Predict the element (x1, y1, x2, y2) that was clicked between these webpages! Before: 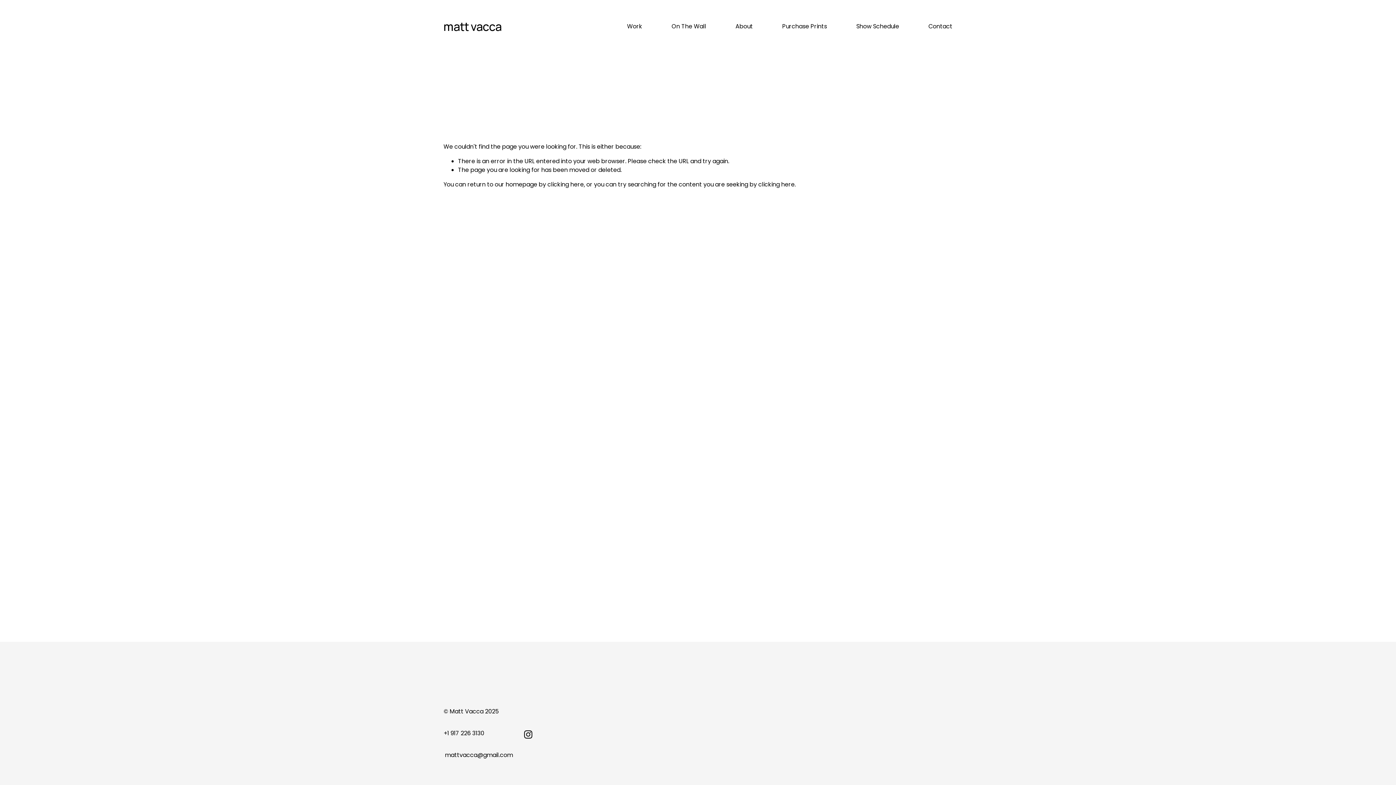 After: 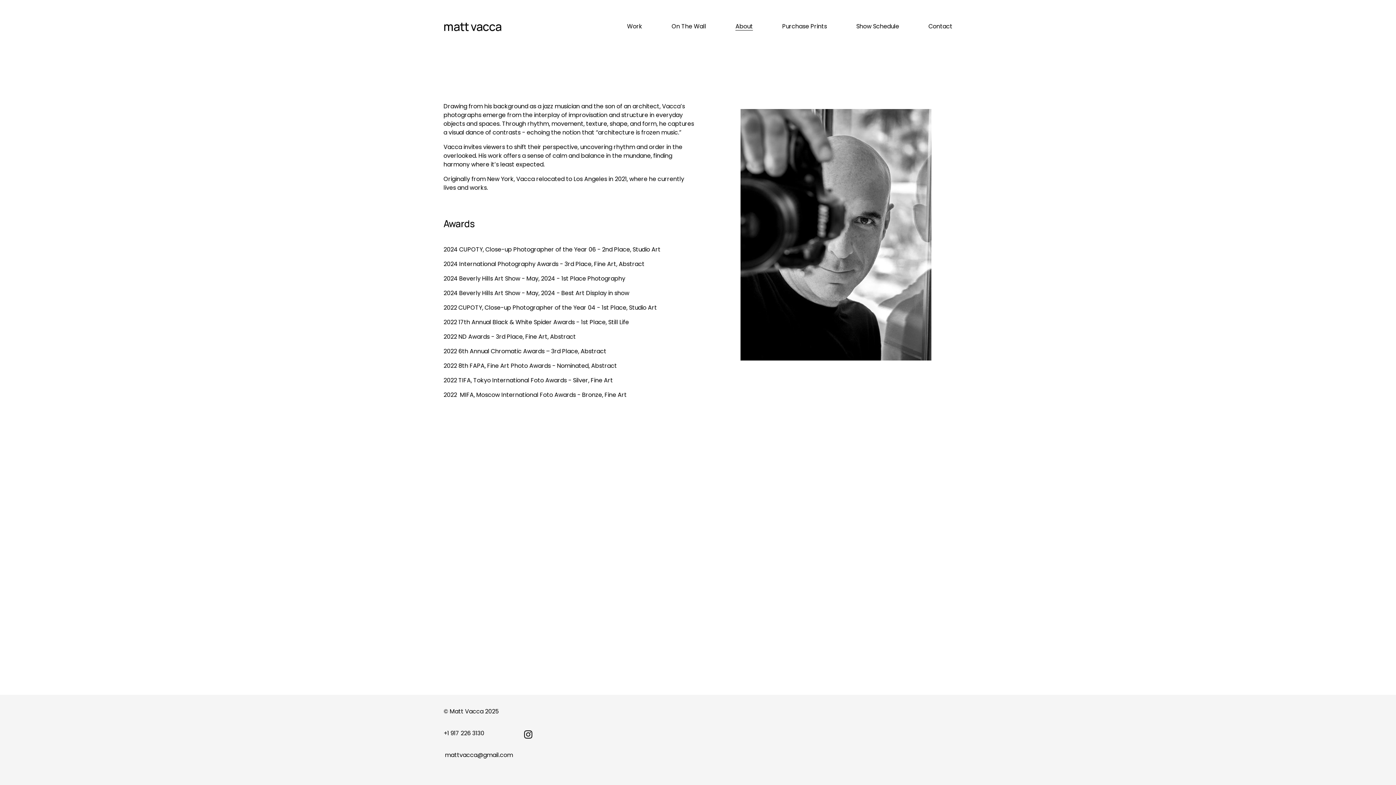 Action: bbox: (735, 21, 753, 31) label: About